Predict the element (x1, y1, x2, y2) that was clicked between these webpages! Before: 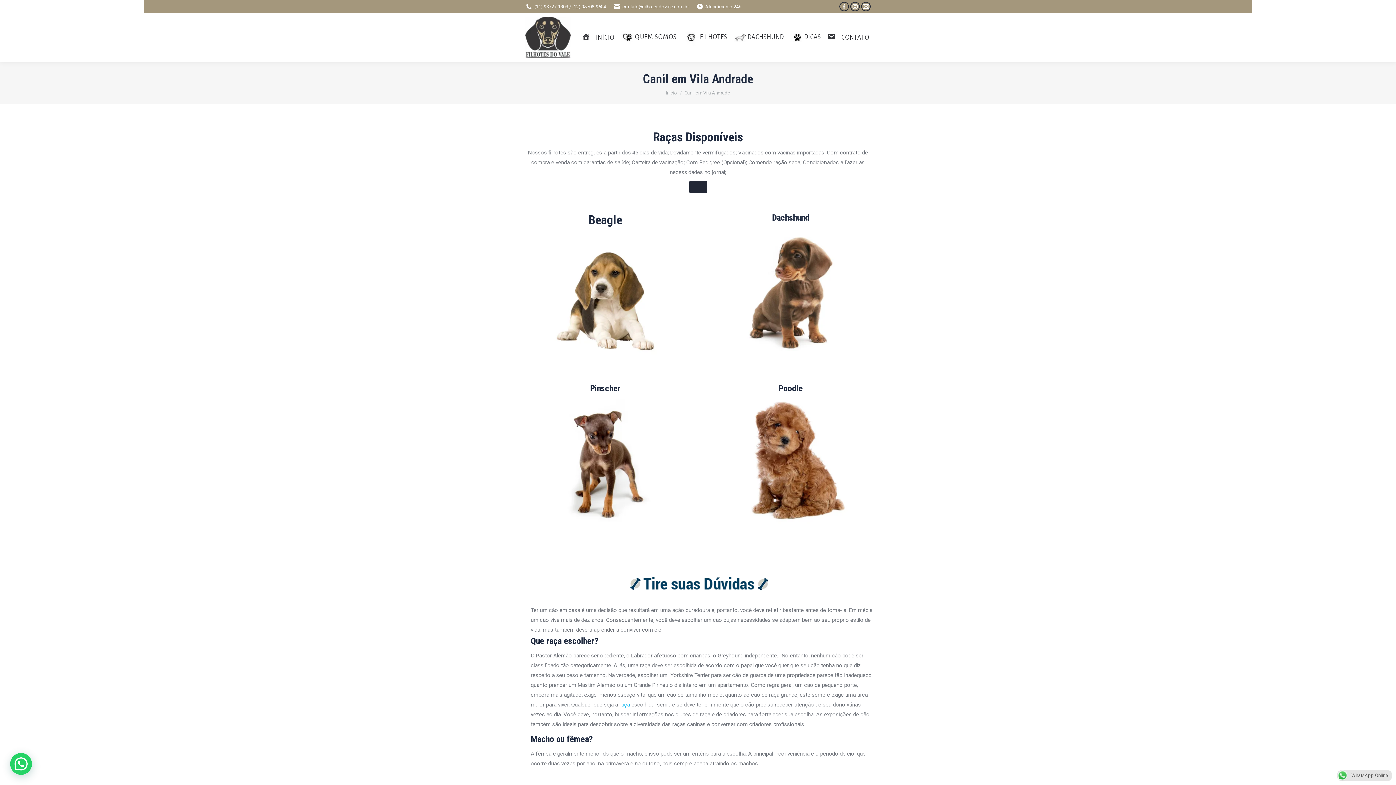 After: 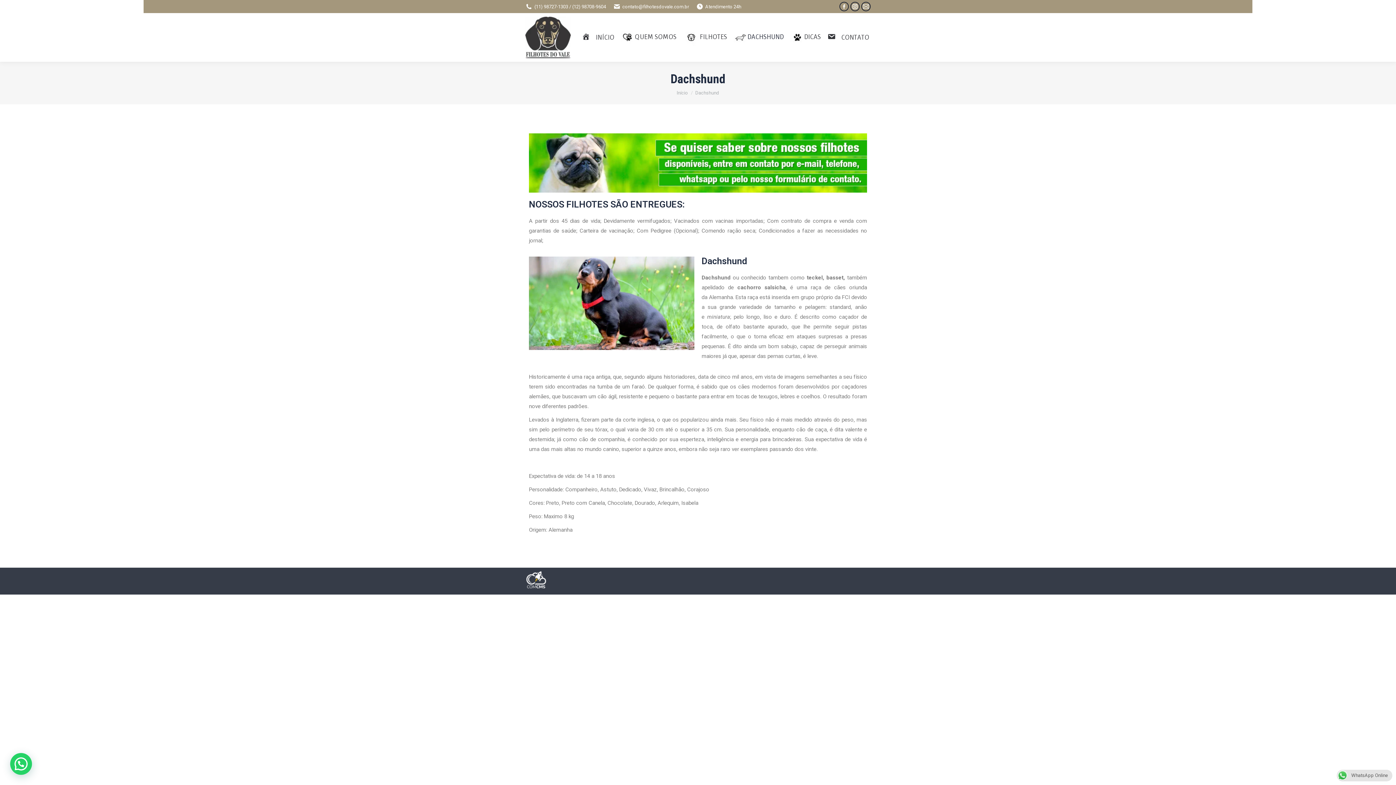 Action: bbox: (732, 19, 785, 55) label: DACHSHUND